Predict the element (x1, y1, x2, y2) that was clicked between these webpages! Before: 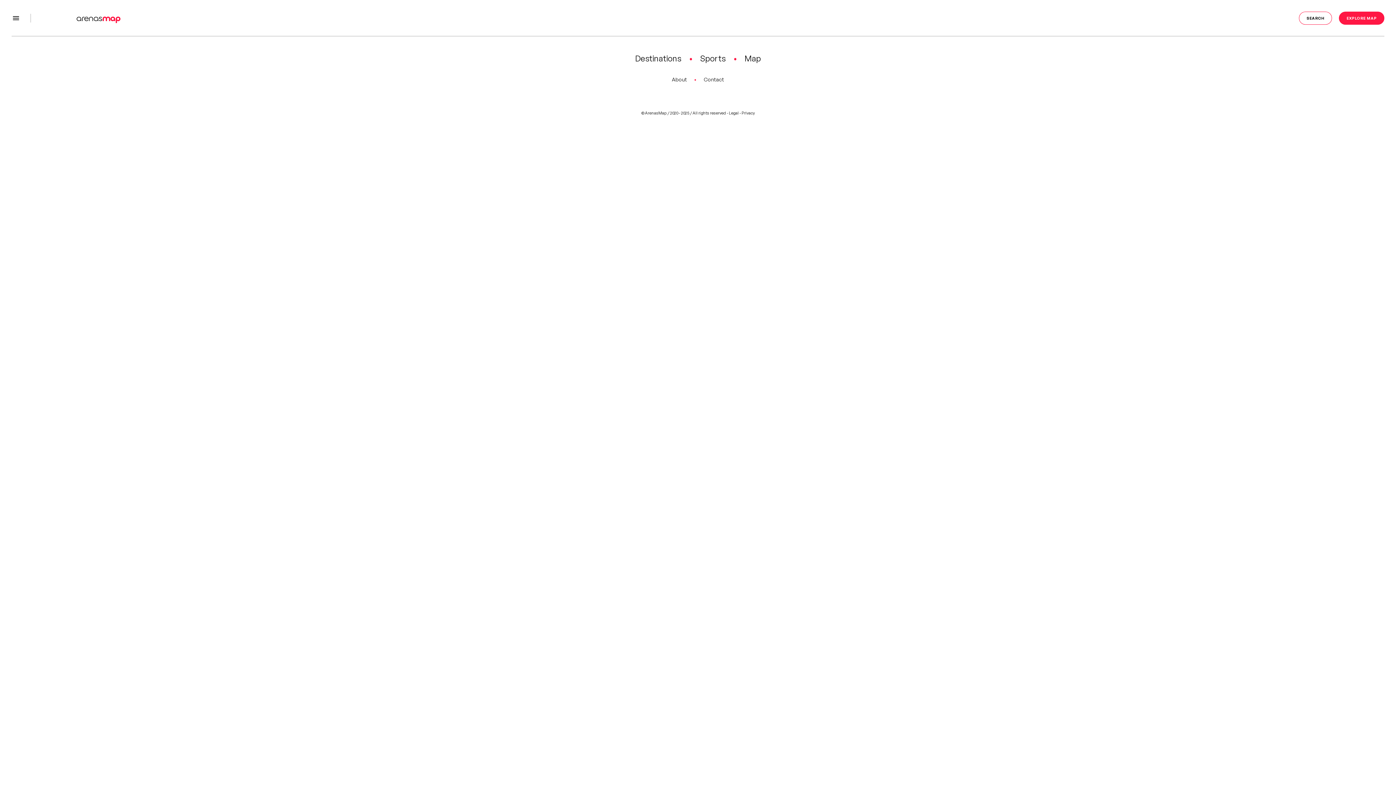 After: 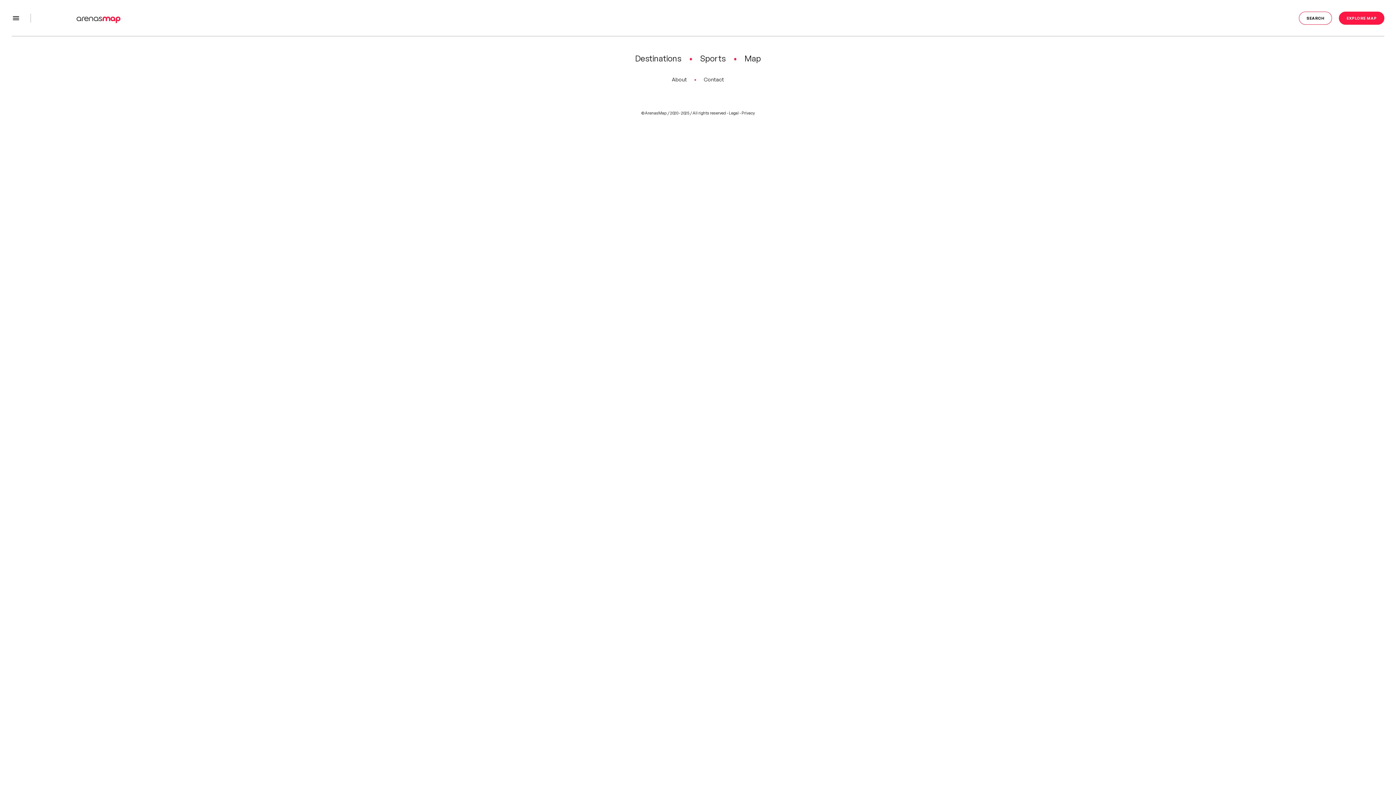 Action: label: Legal bbox: (729, 110, 738, 115)